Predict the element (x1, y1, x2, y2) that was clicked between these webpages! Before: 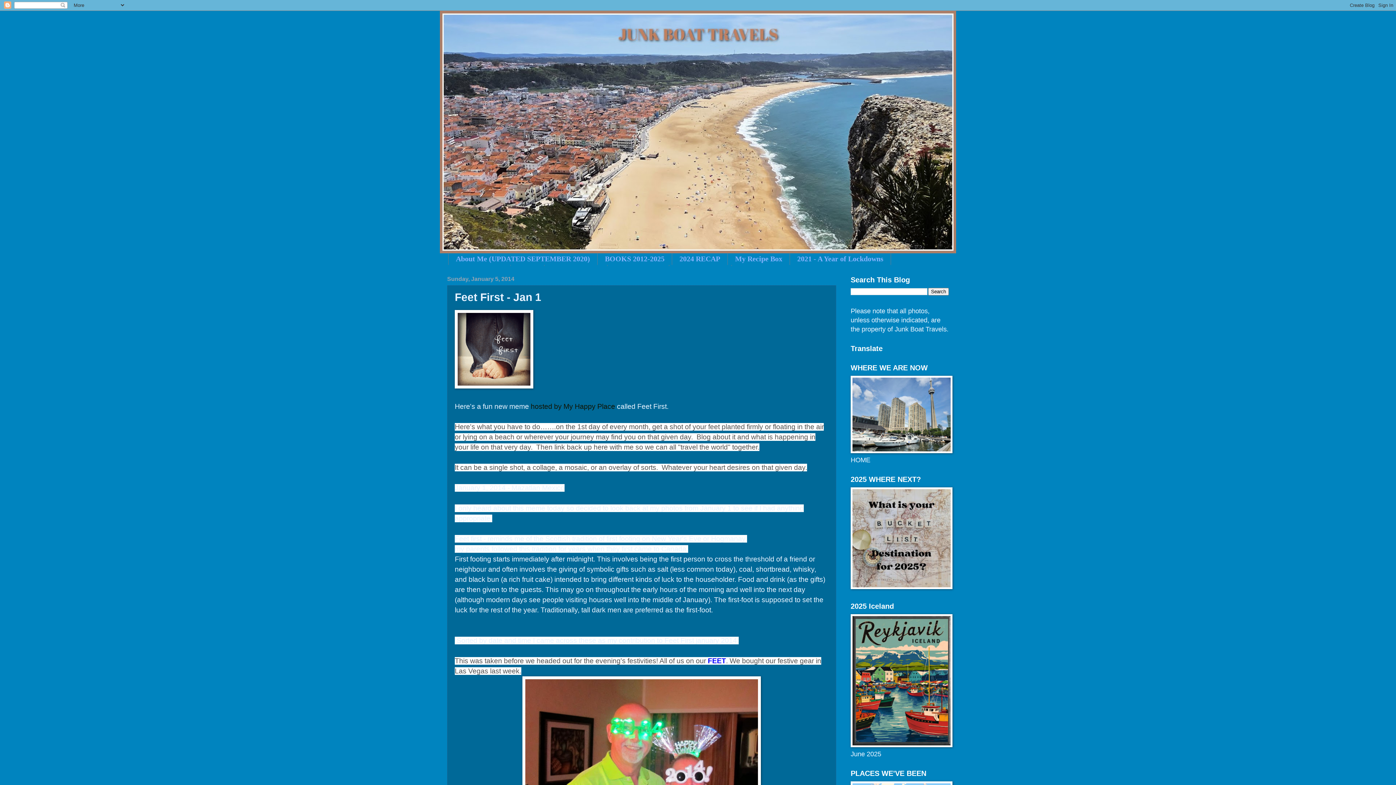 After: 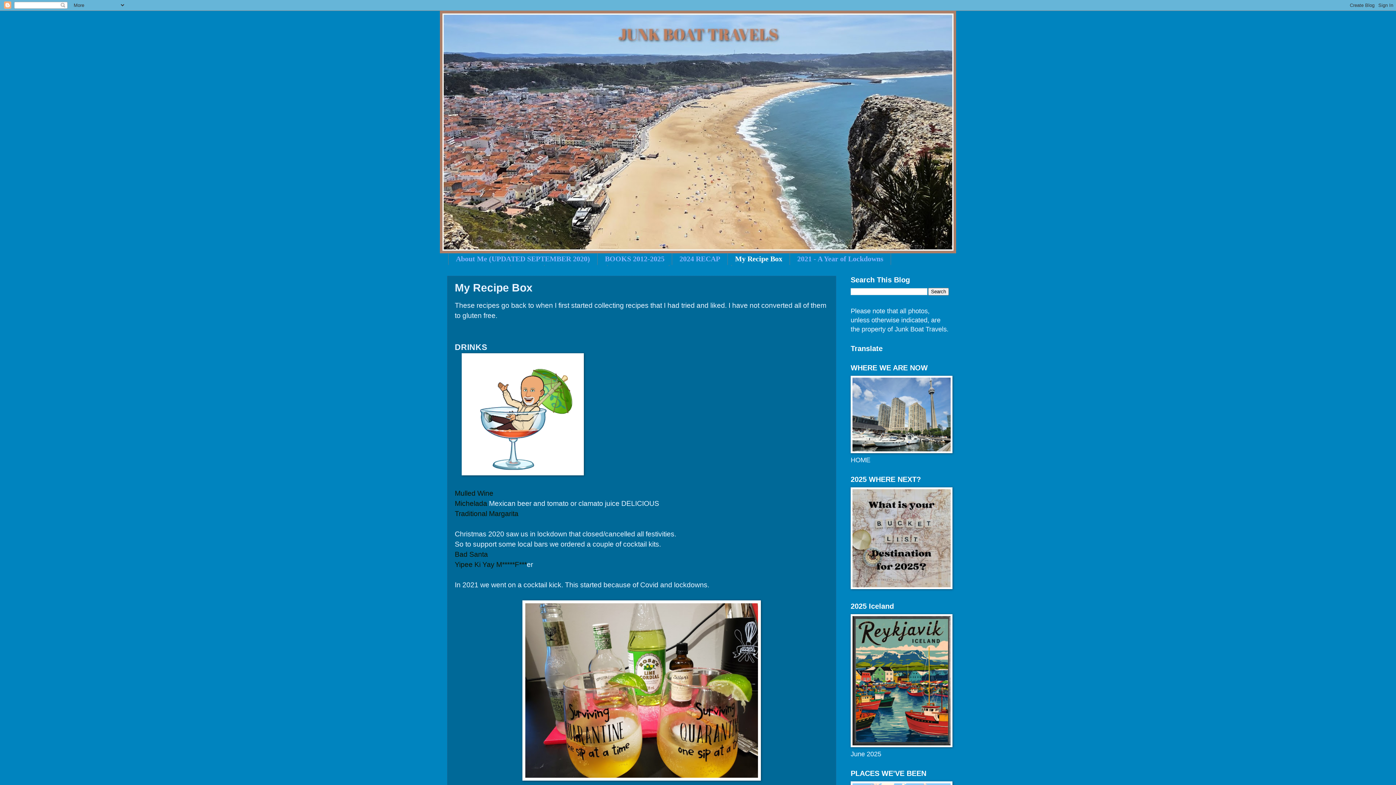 Action: bbox: (728, 253, 790, 265) label: My Recipe Box